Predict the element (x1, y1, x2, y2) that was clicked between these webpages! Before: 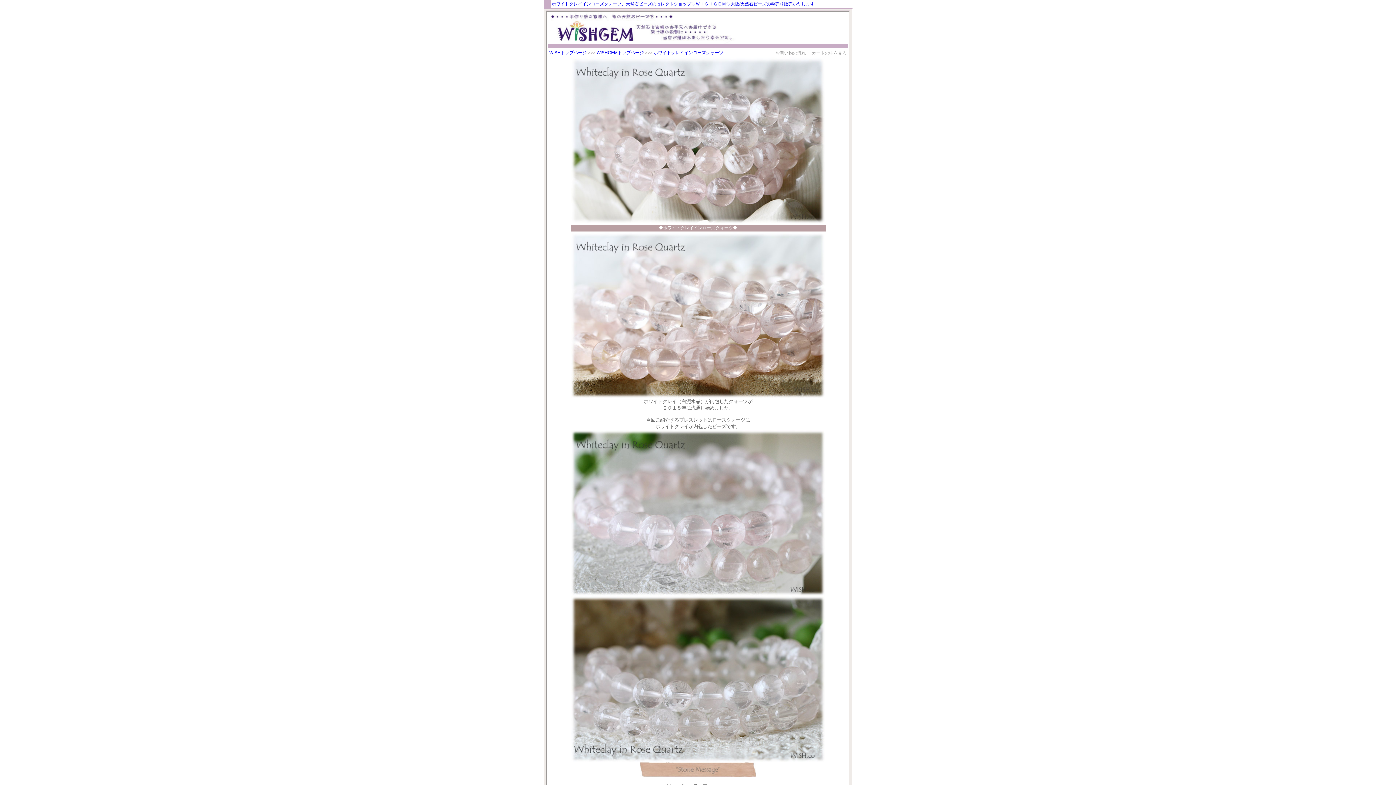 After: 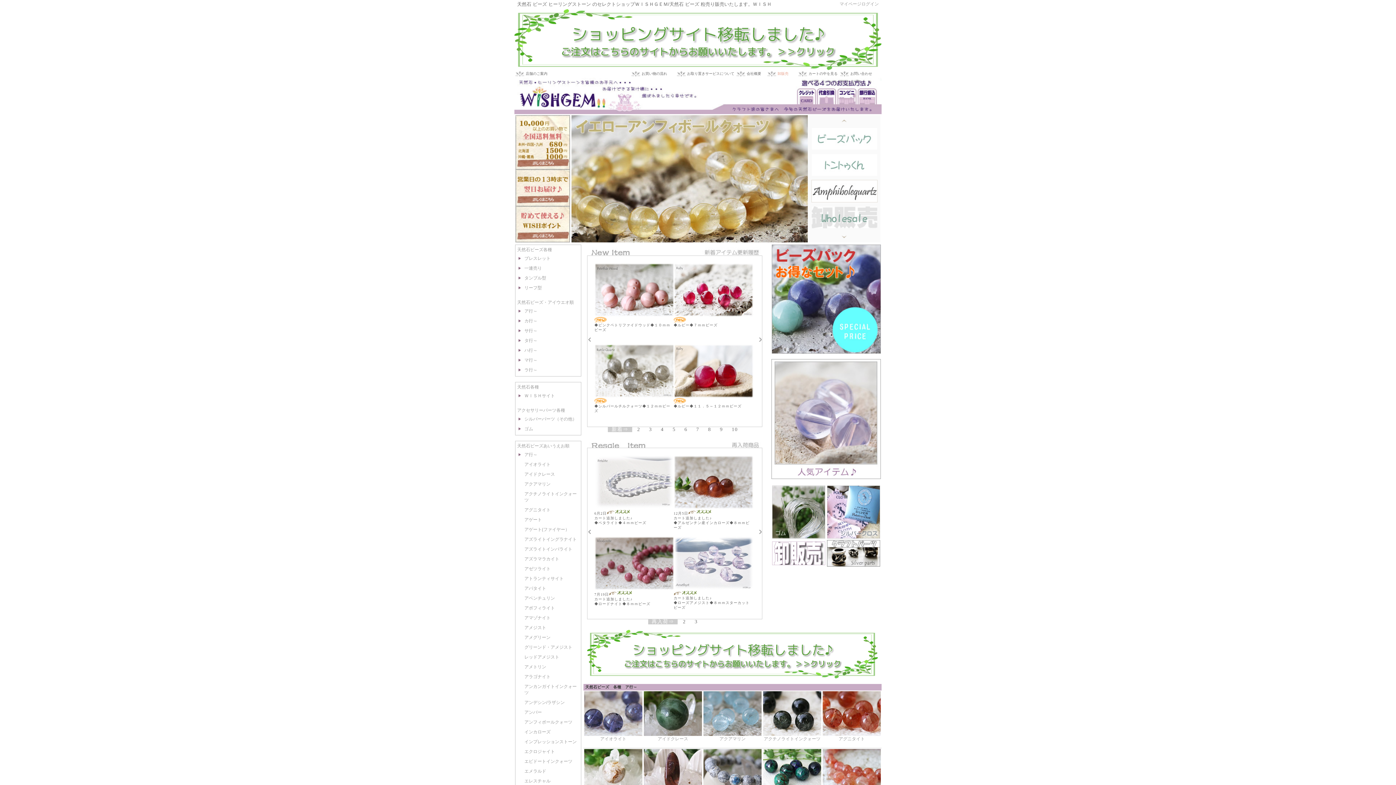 Action: bbox: (596, 50, 644, 55) label: WISHGEMトップページ